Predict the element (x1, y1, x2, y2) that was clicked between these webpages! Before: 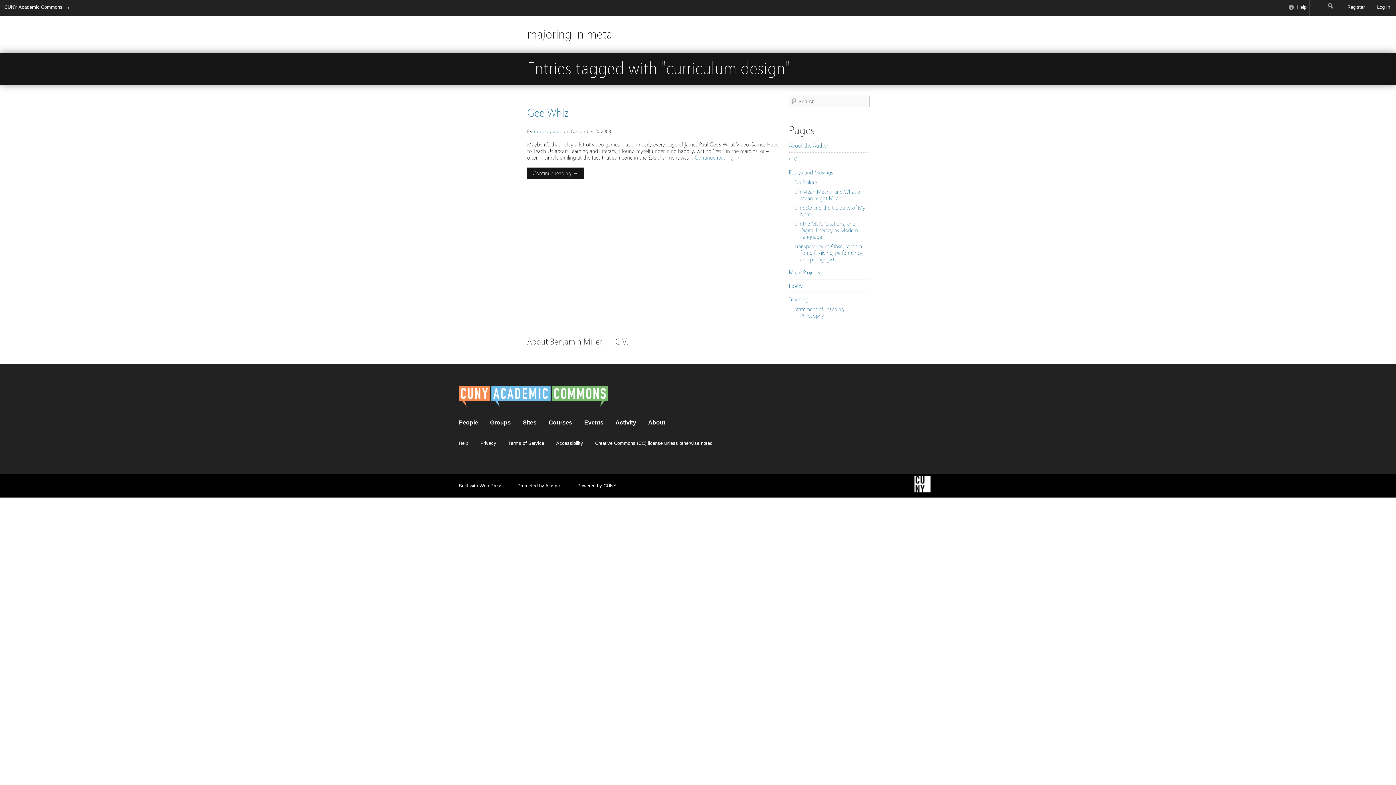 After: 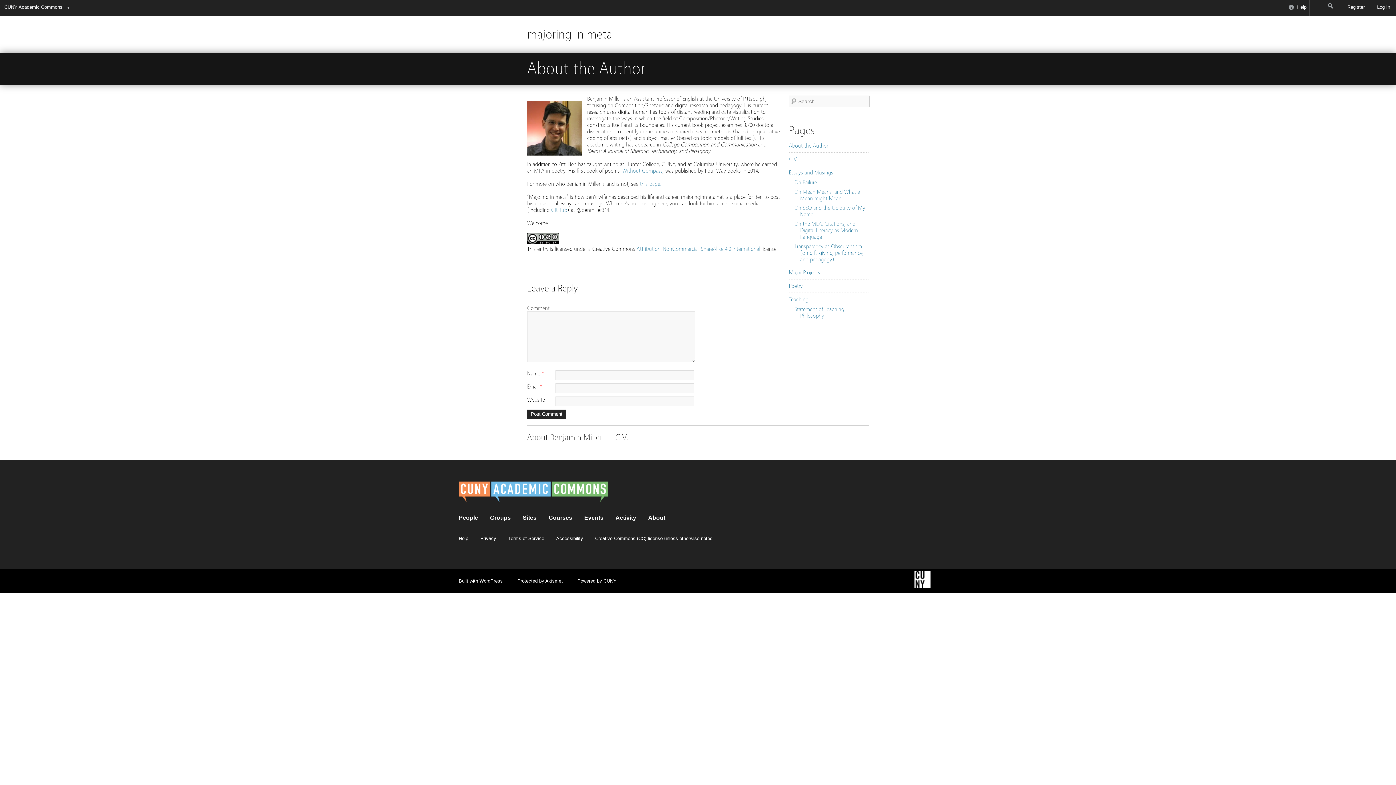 Action: label: About Benjamin Miller bbox: (527, 336, 602, 348)